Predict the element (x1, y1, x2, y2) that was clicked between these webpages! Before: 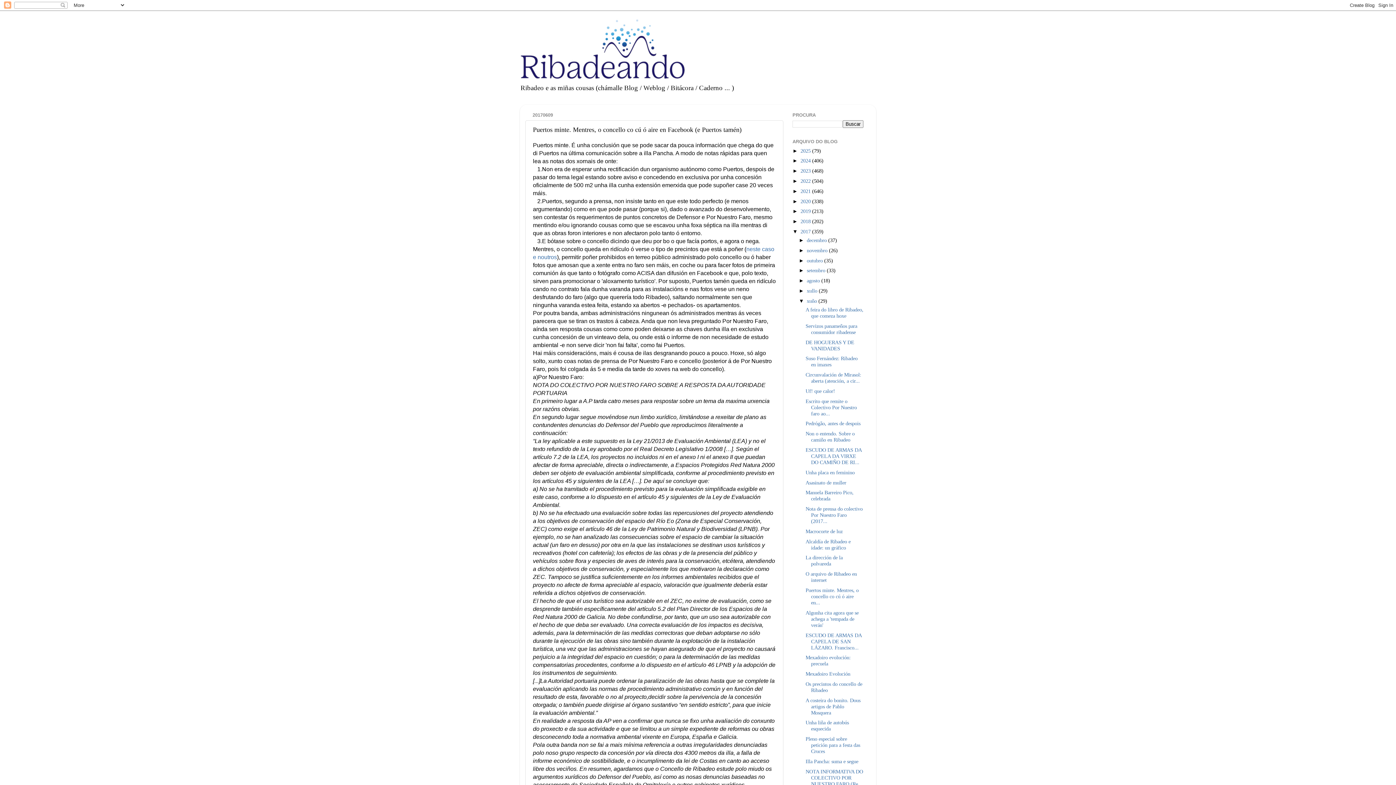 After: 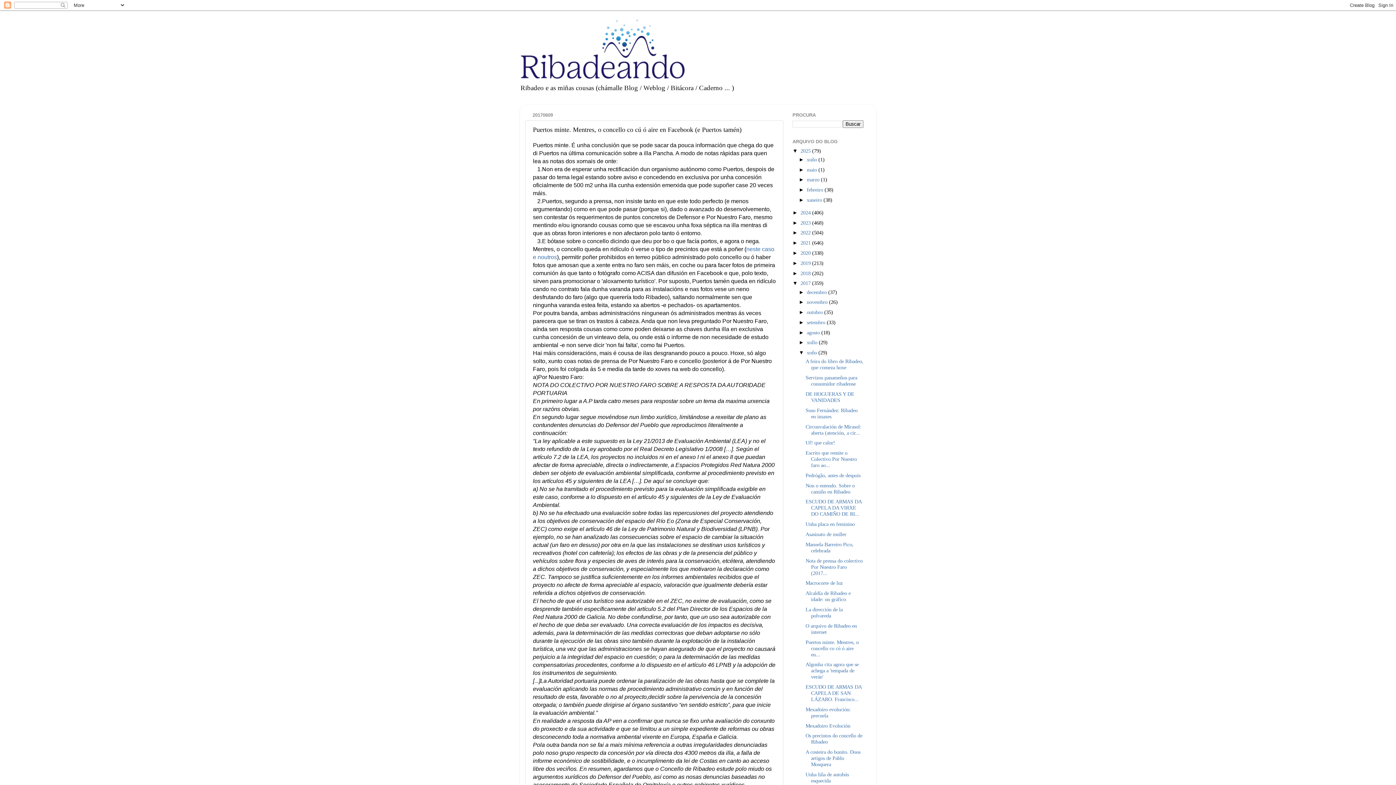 Action: label: ►   bbox: (792, 147, 800, 153)